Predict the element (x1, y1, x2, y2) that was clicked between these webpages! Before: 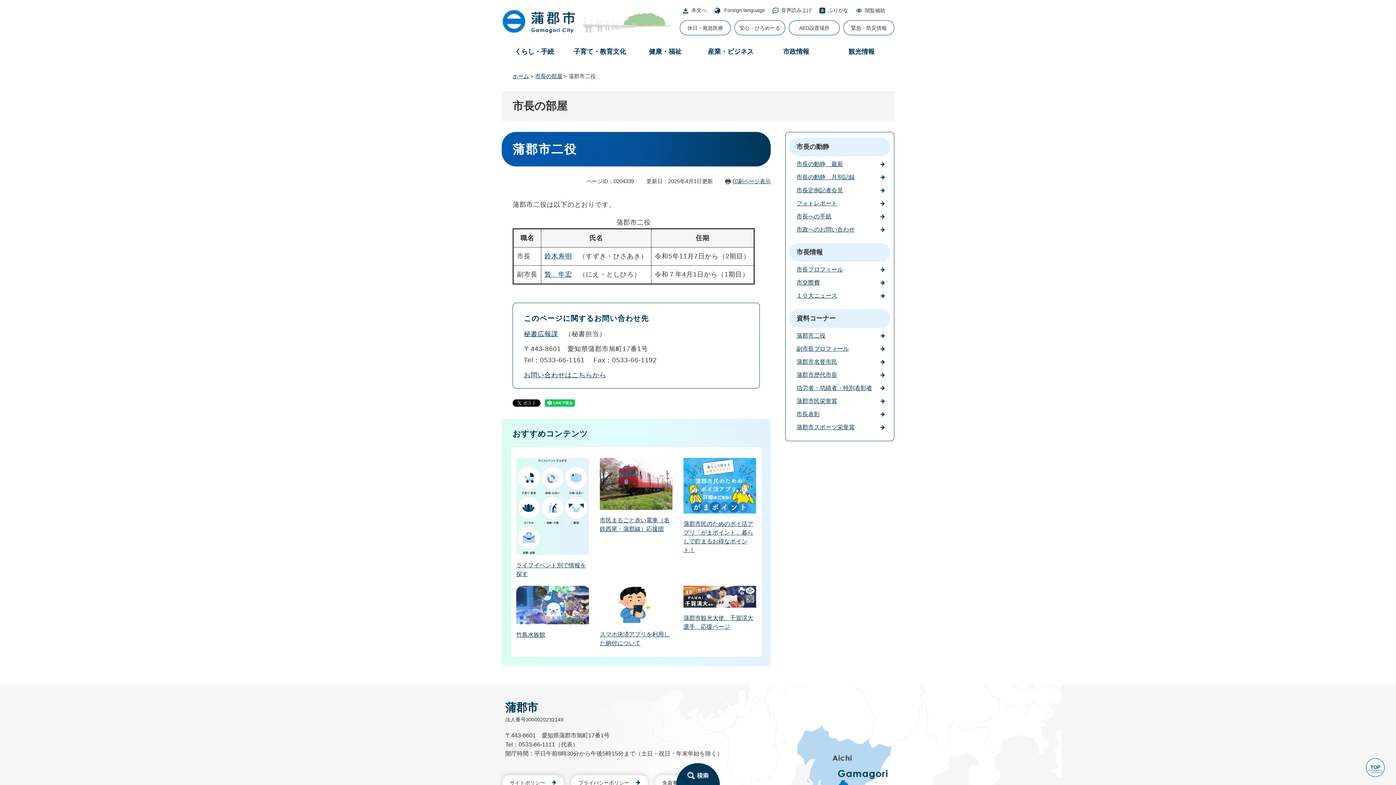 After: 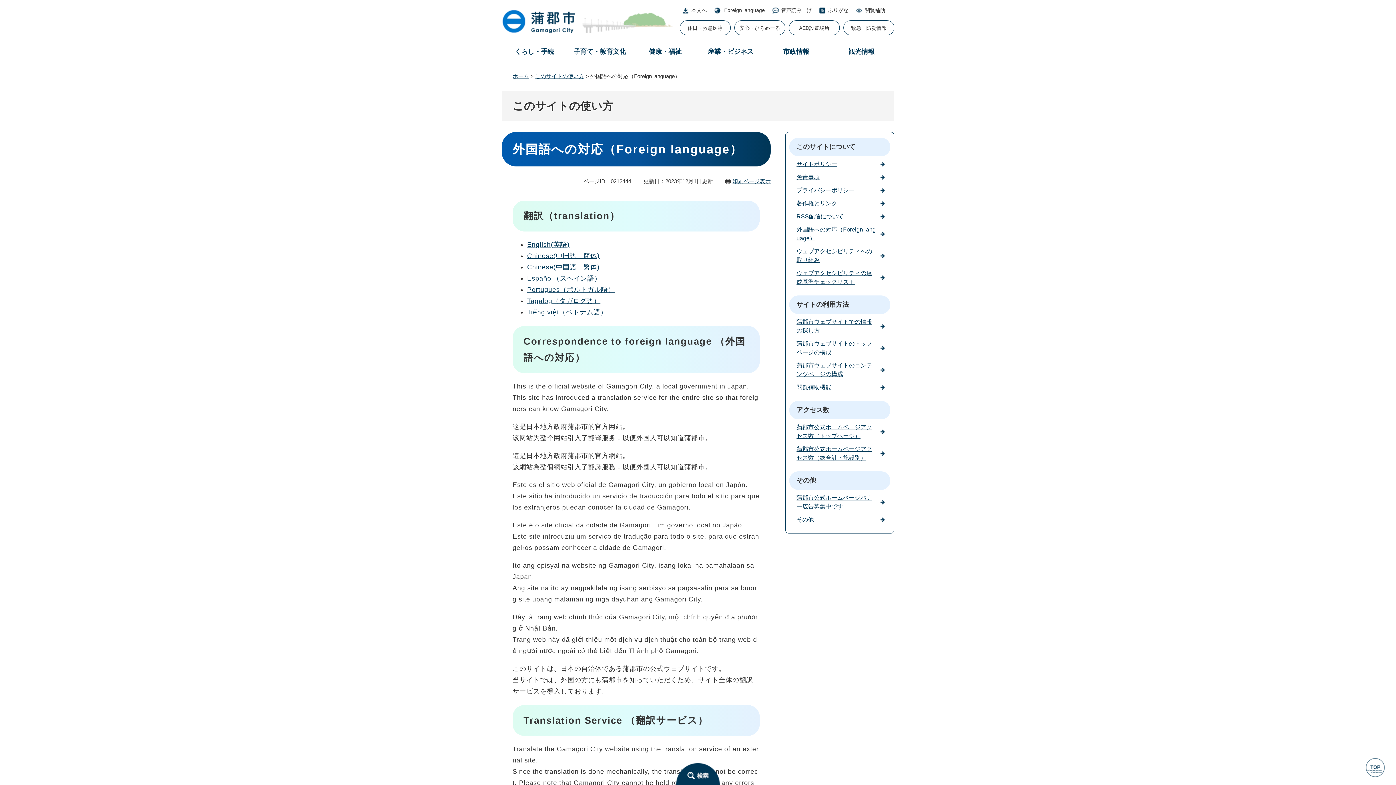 Action: bbox: (714, 5, 765, 15) label: Foreign language